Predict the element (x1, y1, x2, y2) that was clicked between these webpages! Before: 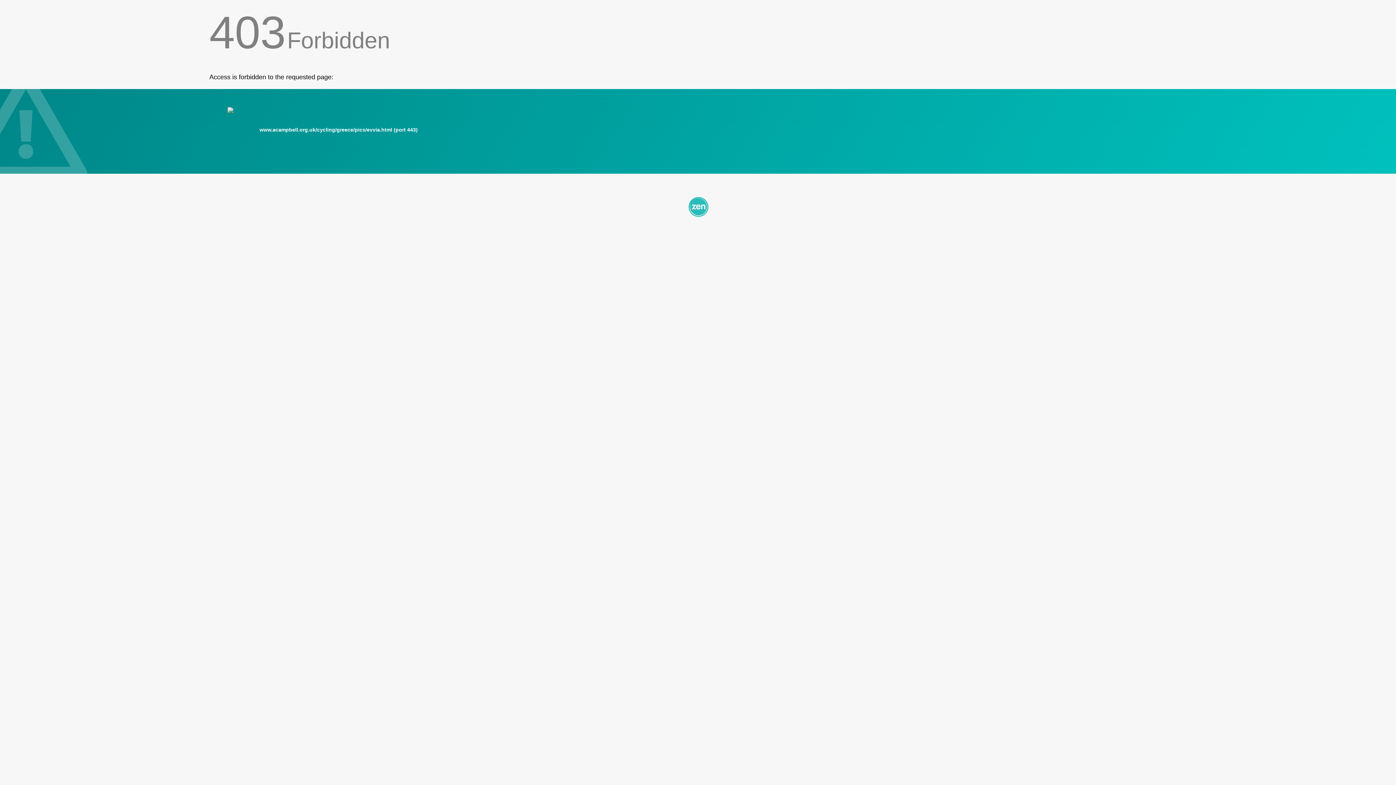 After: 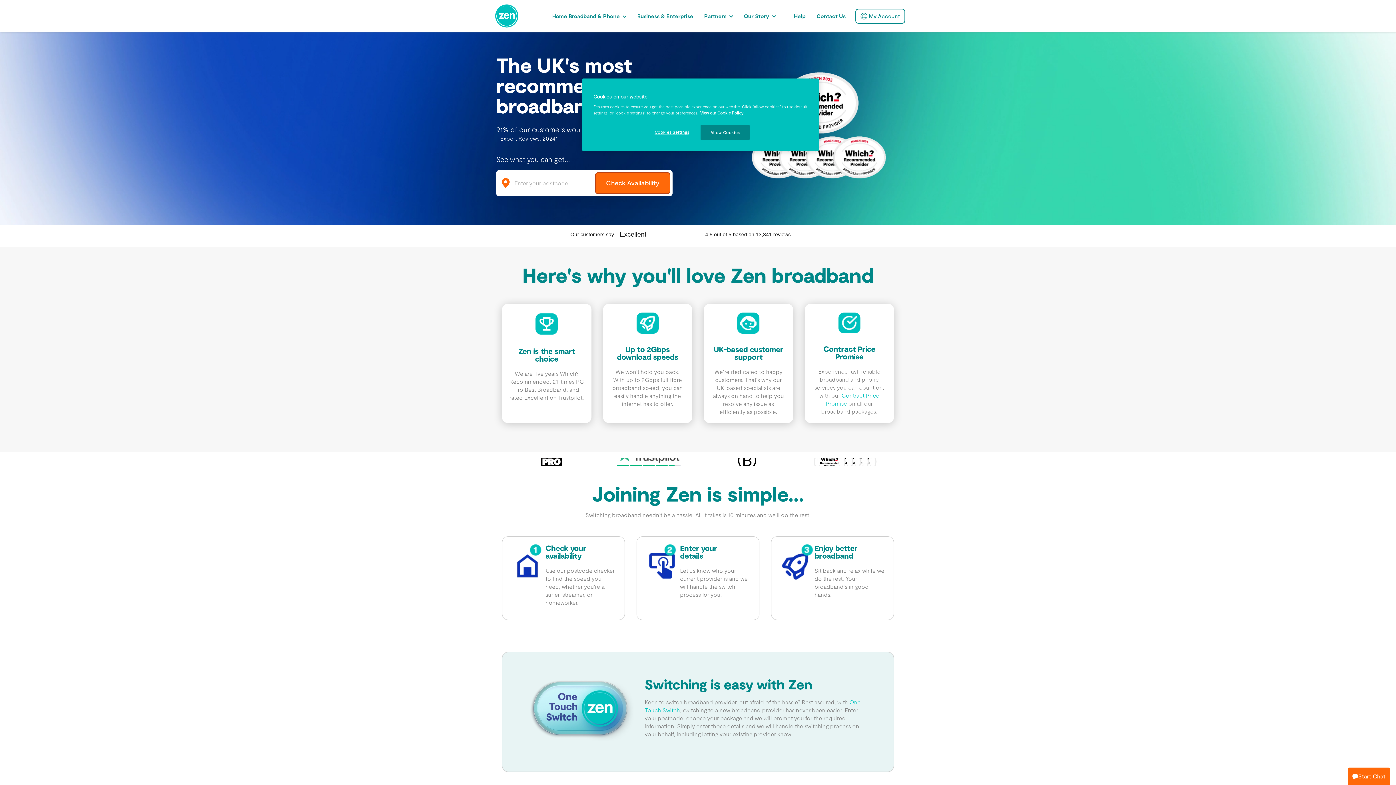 Action: bbox: (209, 195, 1186, 217)